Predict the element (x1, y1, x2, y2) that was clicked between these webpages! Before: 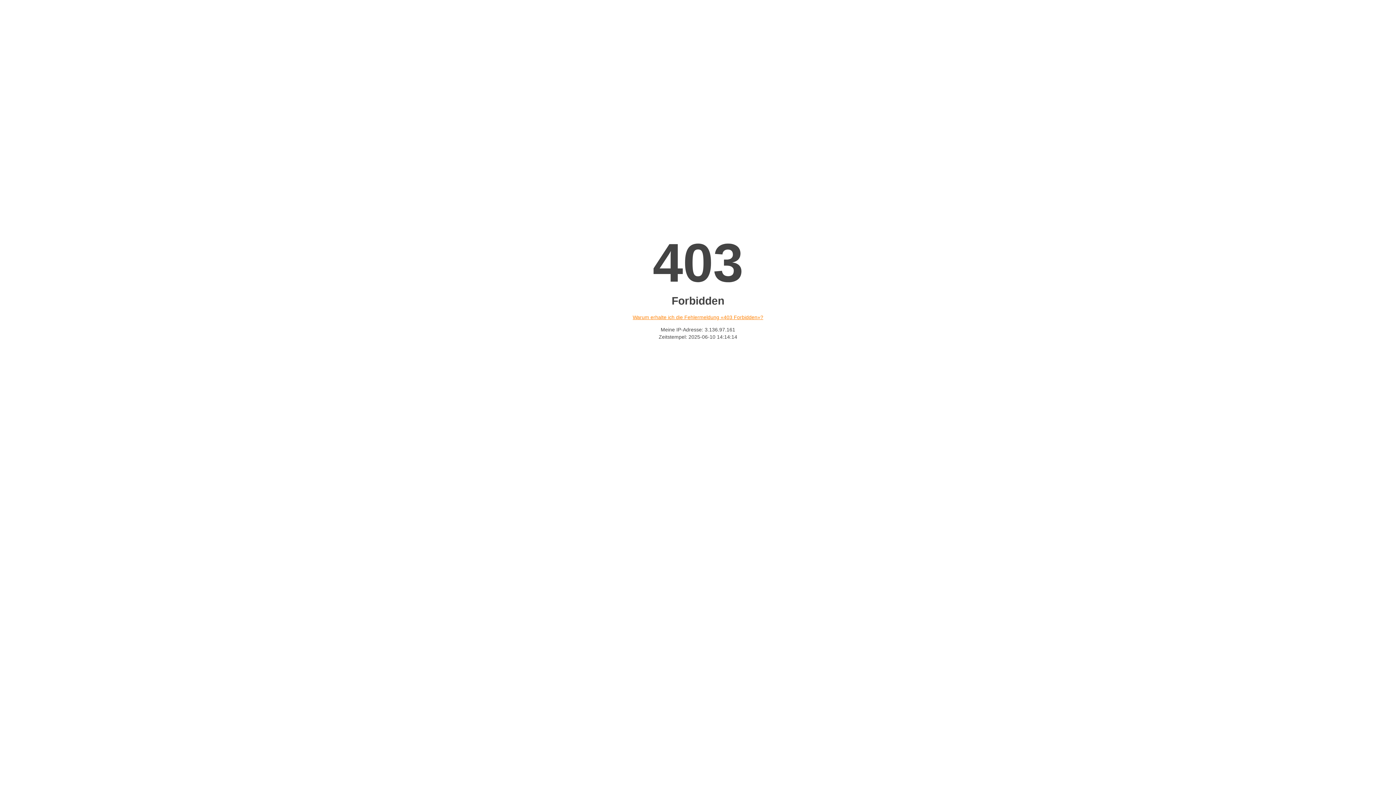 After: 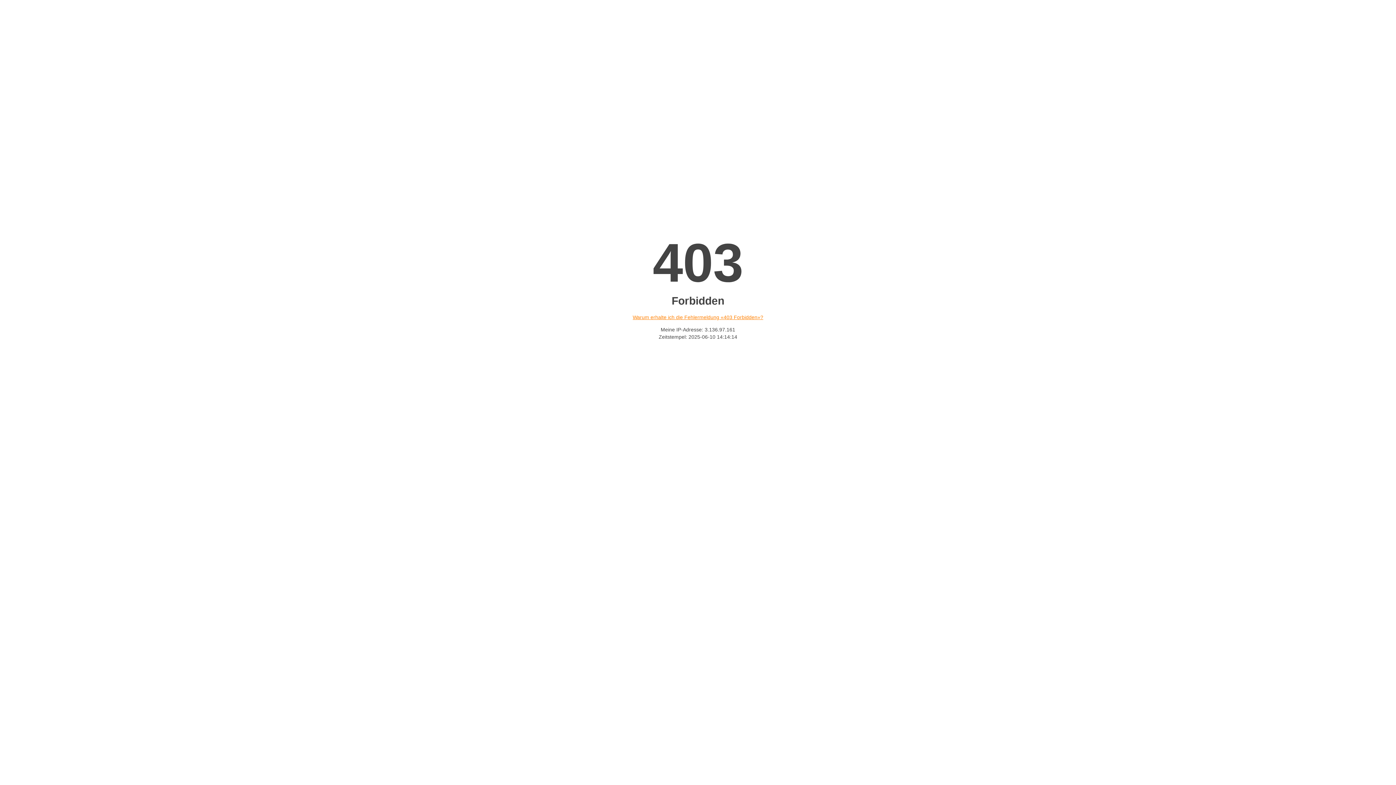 Action: label: Warum erhalte ich die Fehlermeldung «403 Forbidden»? bbox: (632, 314, 763, 320)